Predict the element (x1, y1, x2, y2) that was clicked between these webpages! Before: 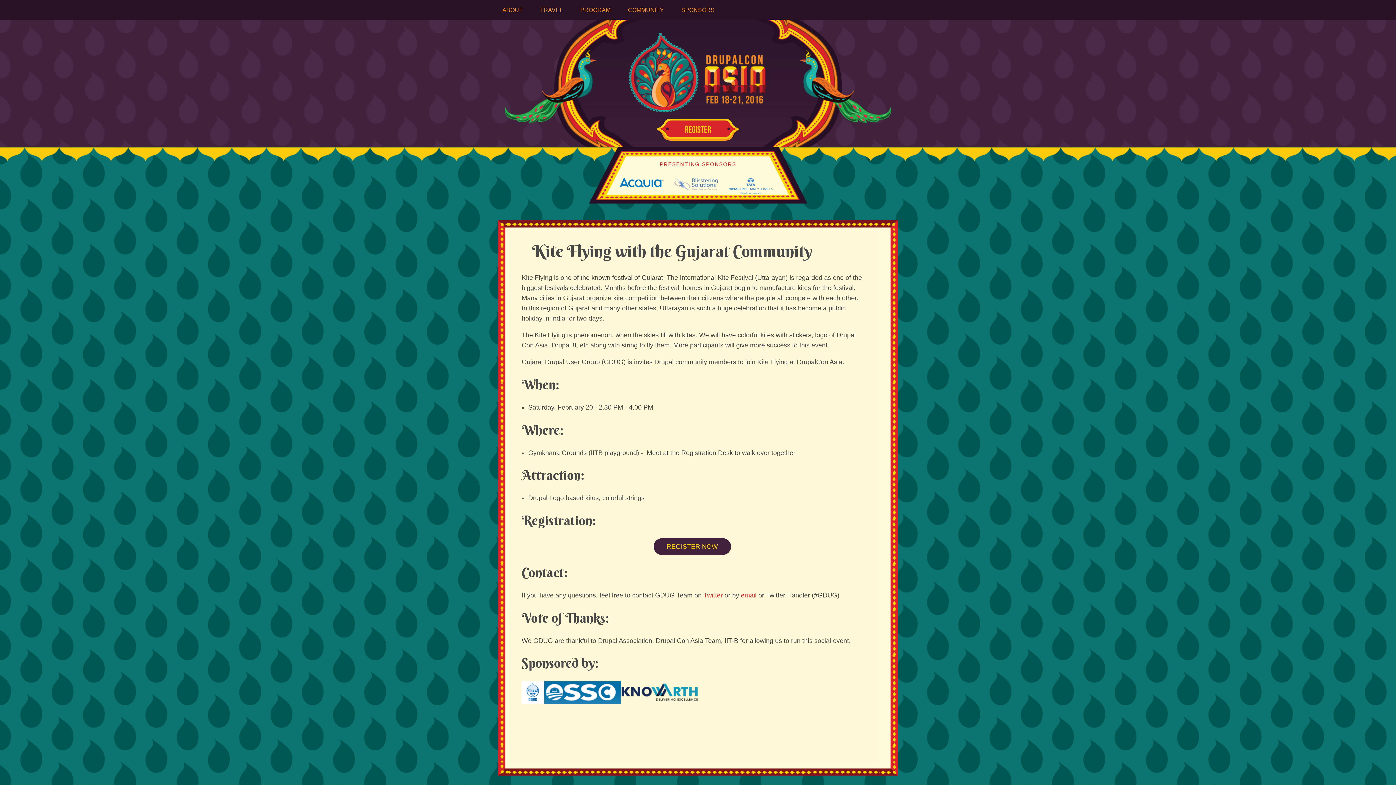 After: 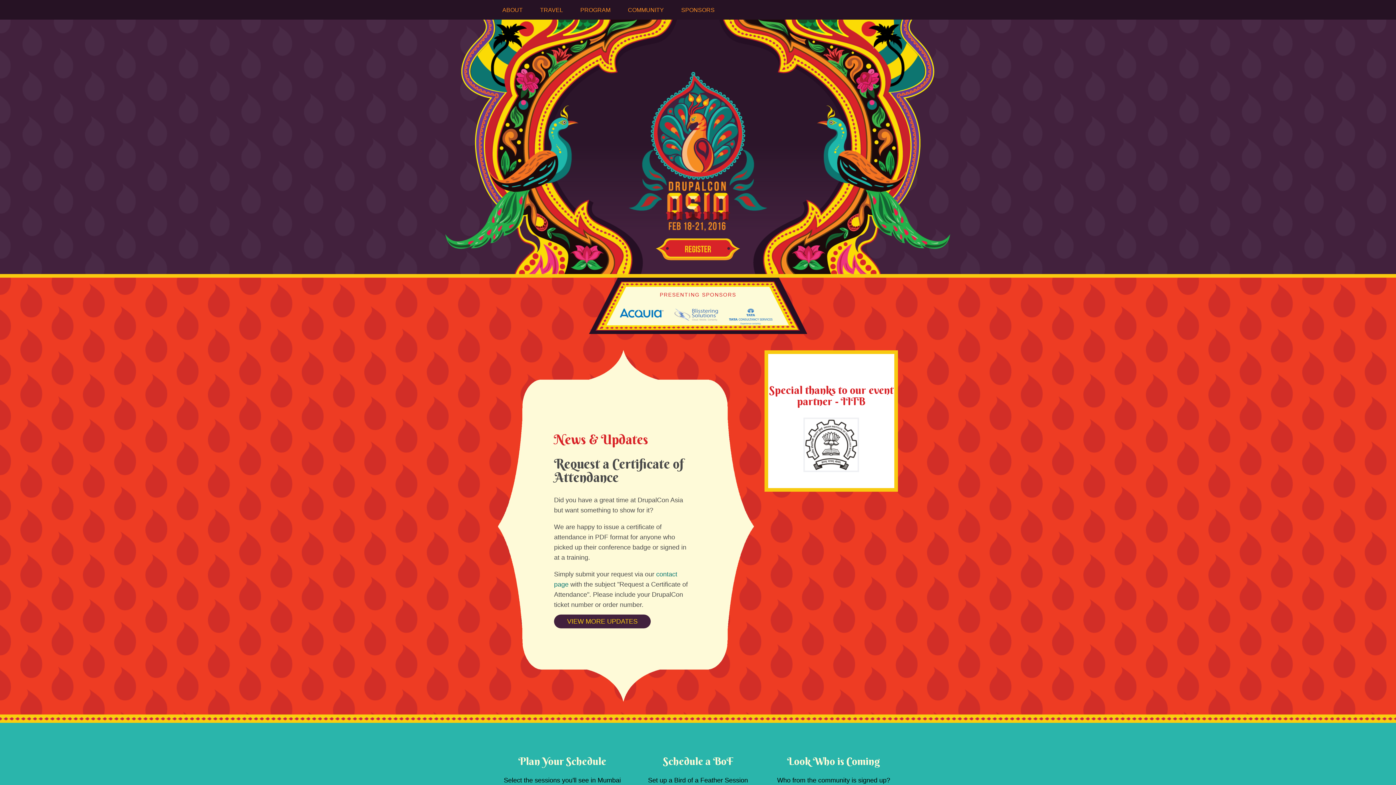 Action: bbox: (0, 19, 1396, 115)